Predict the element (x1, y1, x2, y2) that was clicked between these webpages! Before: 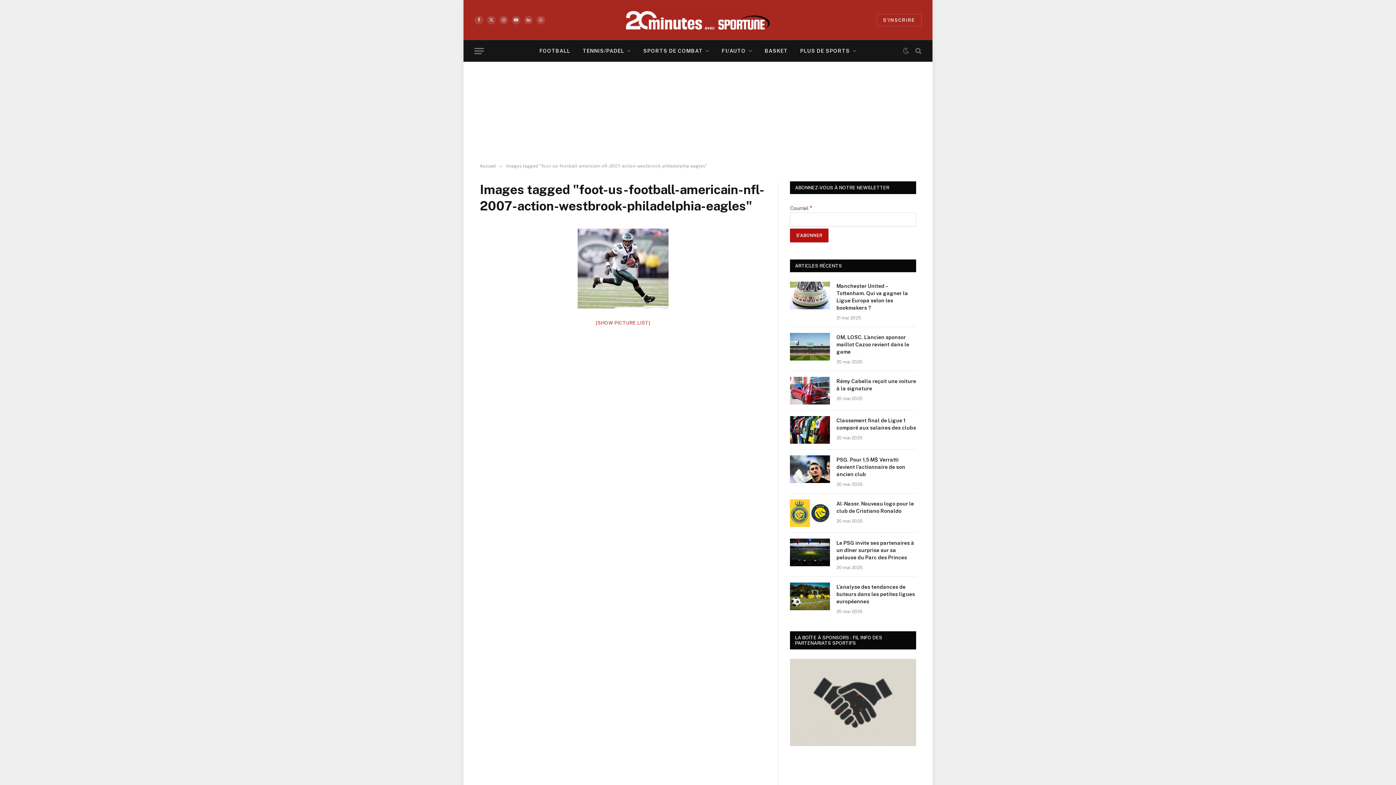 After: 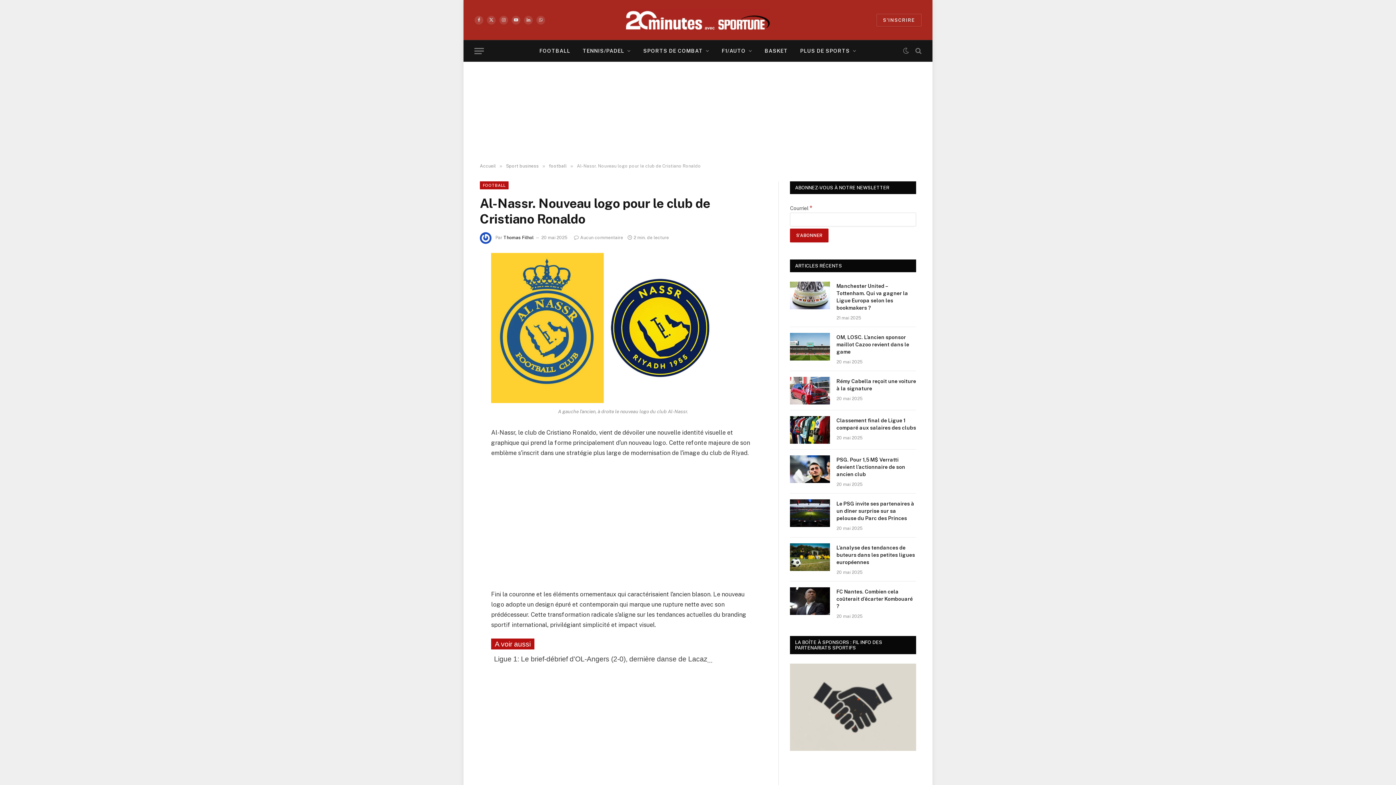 Action: label: Al-Nassr. Nouveau logo pour le club de Cristiano Ronaldo bbox: (836, 500, 916, 514)